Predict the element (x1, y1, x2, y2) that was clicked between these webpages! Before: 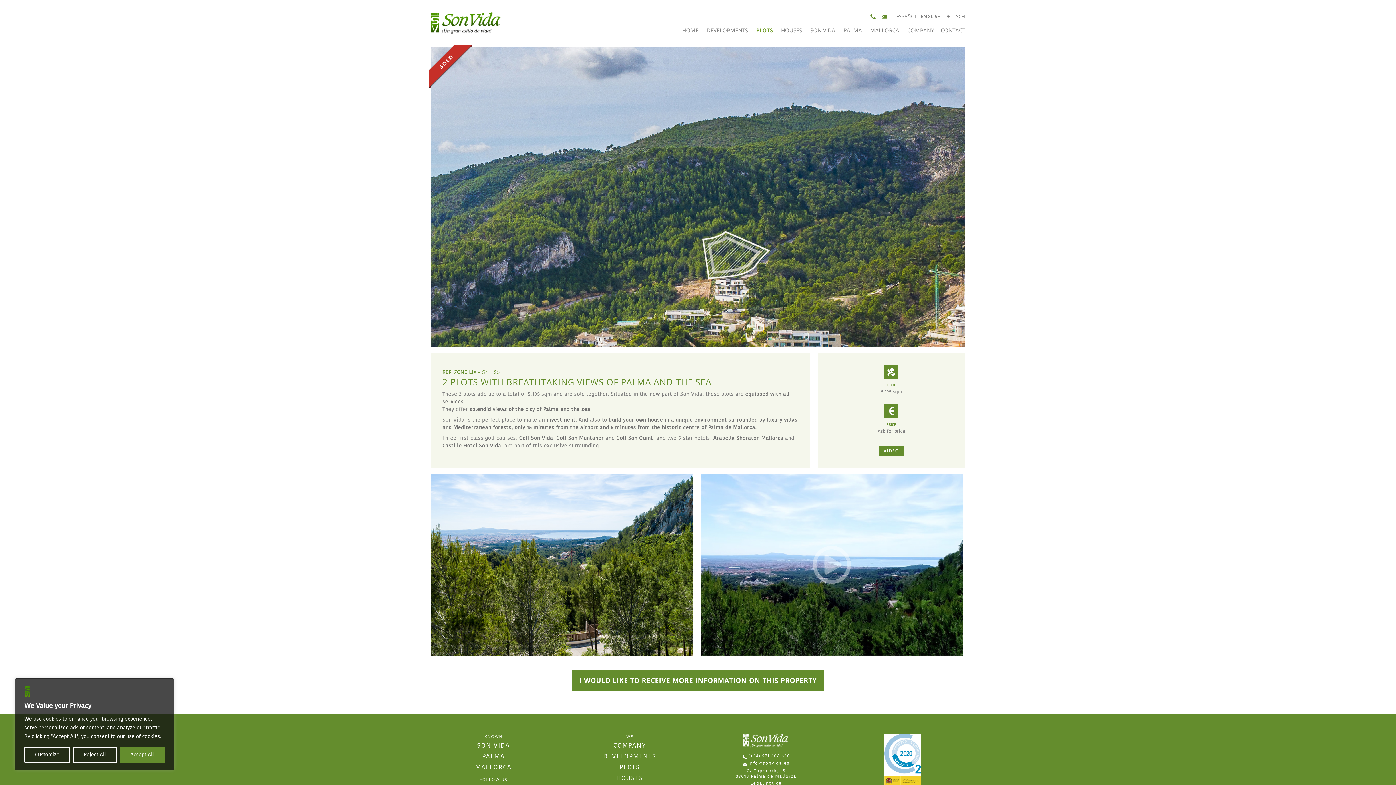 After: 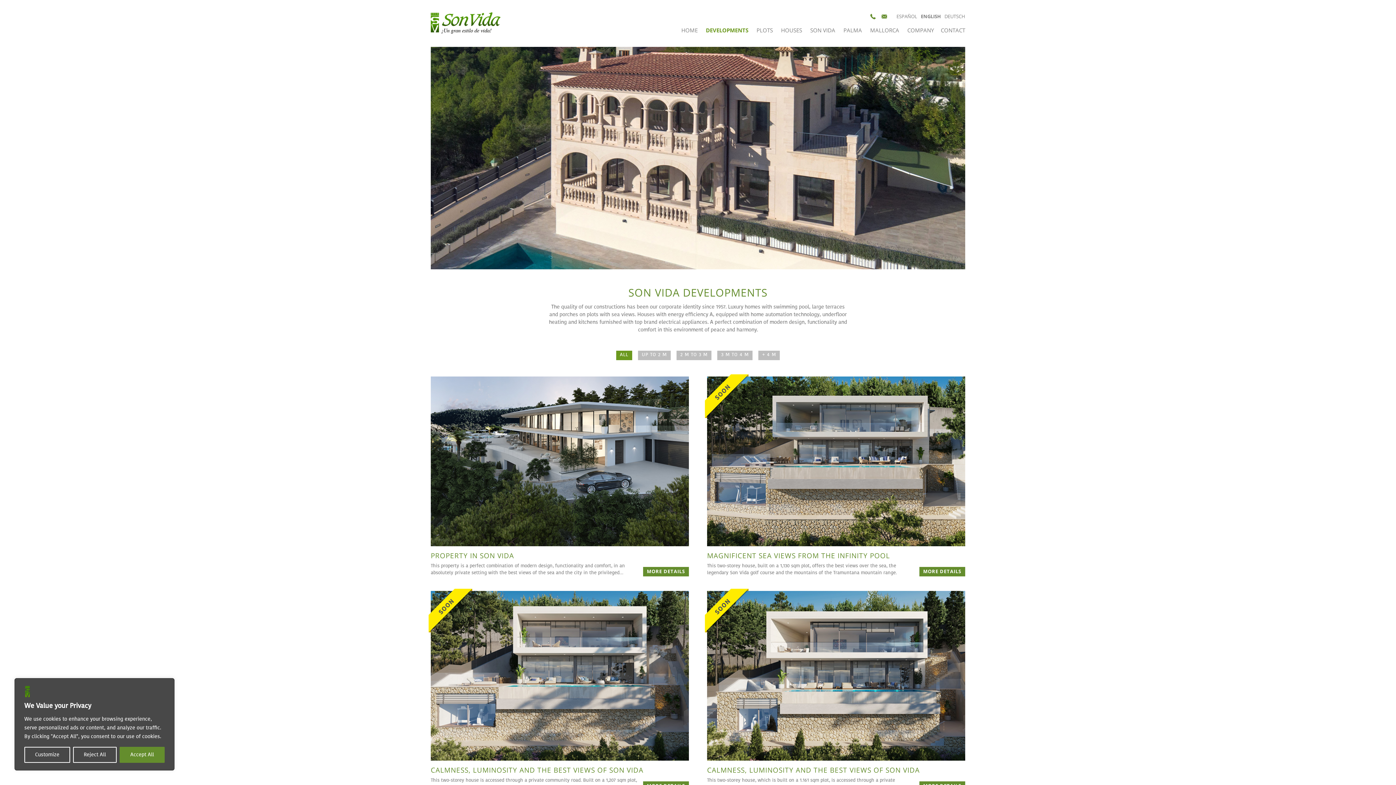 Action: bbox: (706, 26, 748, 34) label: DEVELOPMENTS